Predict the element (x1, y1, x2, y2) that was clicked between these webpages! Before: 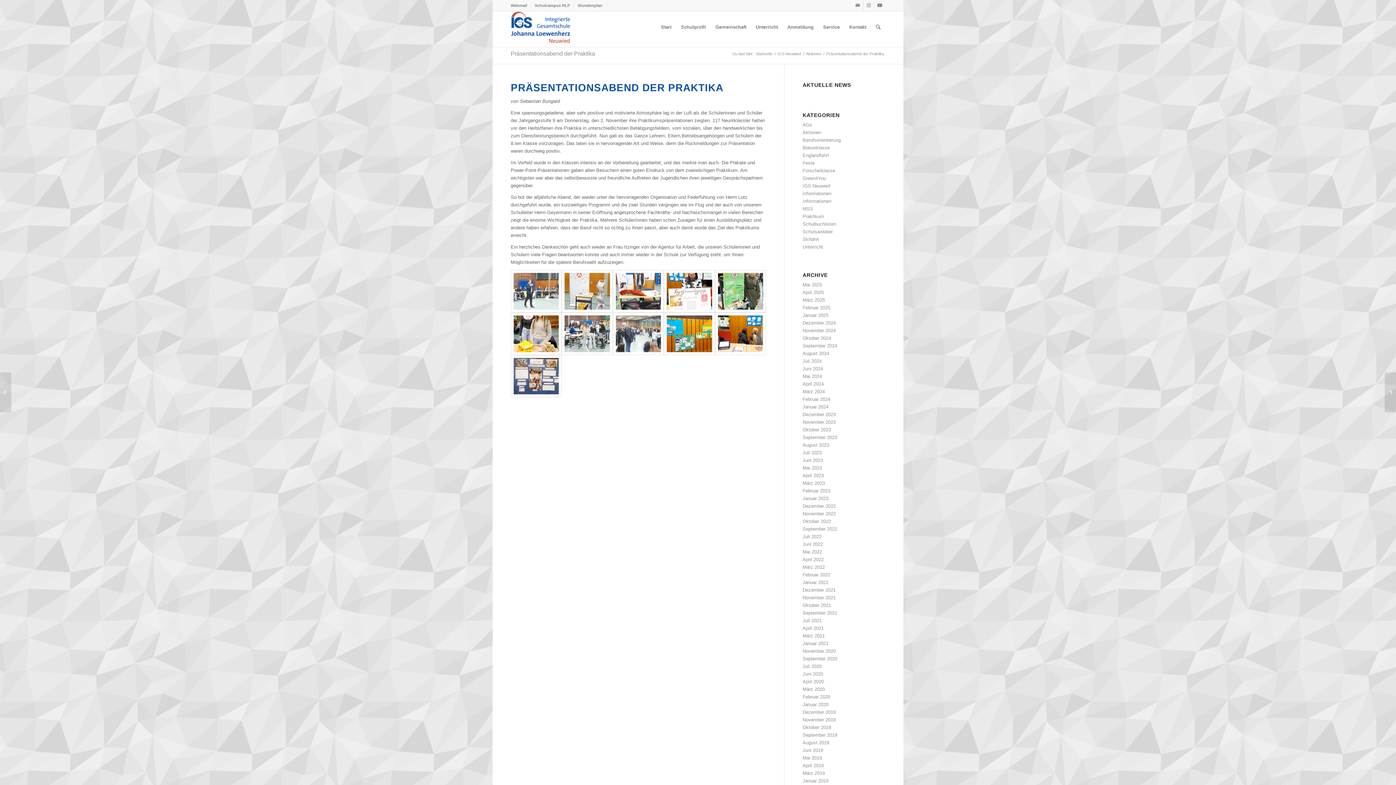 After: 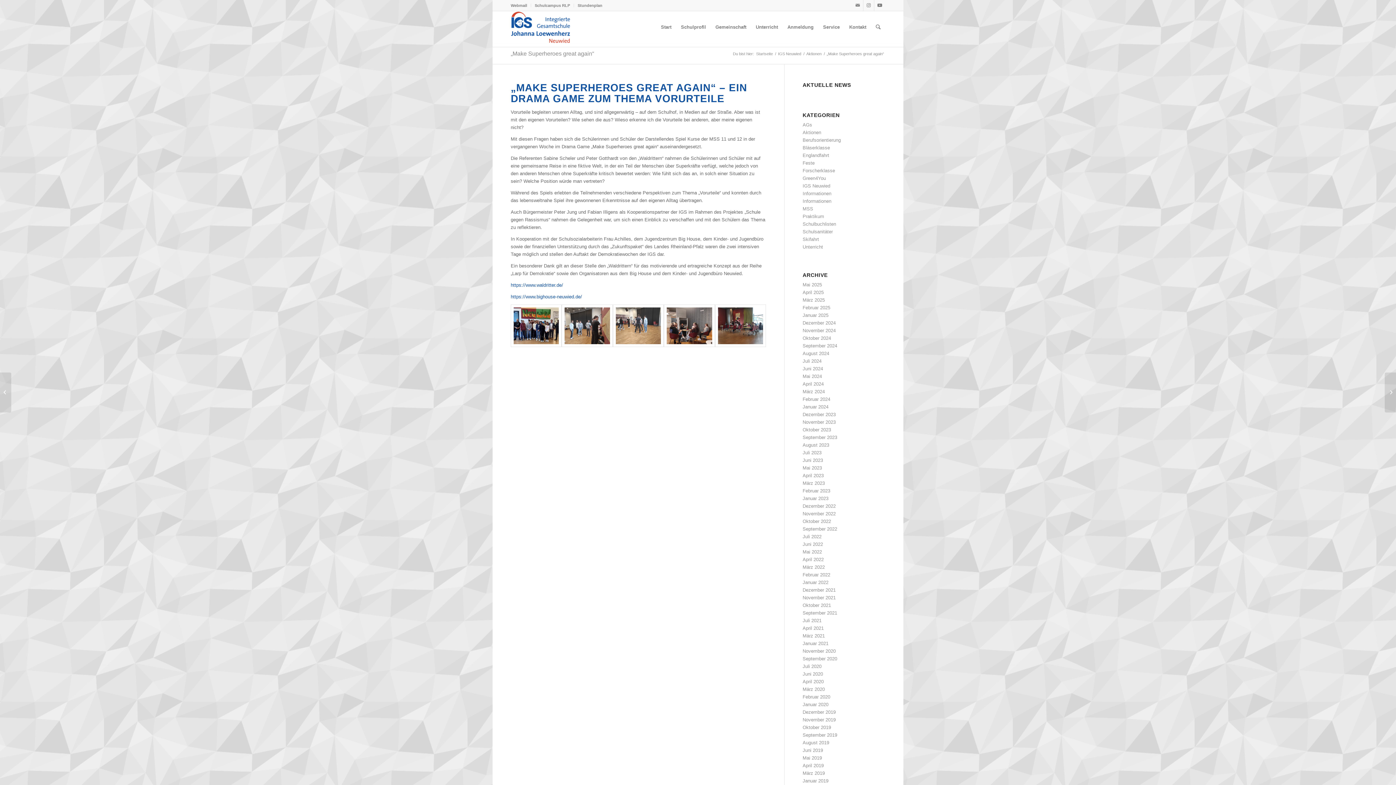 Action: label: 	„Make Superheroes great again“ bbox: (1385, 372, 1396, 412)